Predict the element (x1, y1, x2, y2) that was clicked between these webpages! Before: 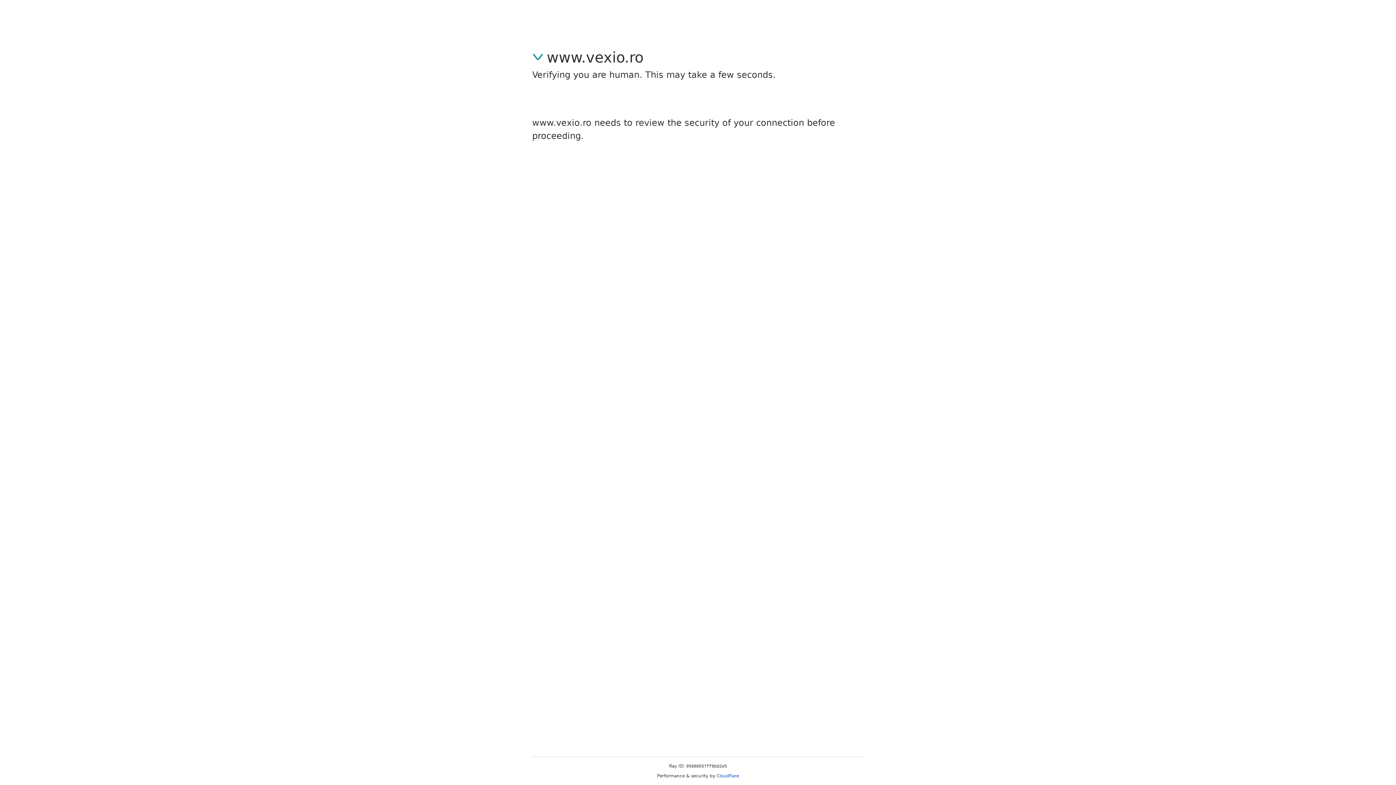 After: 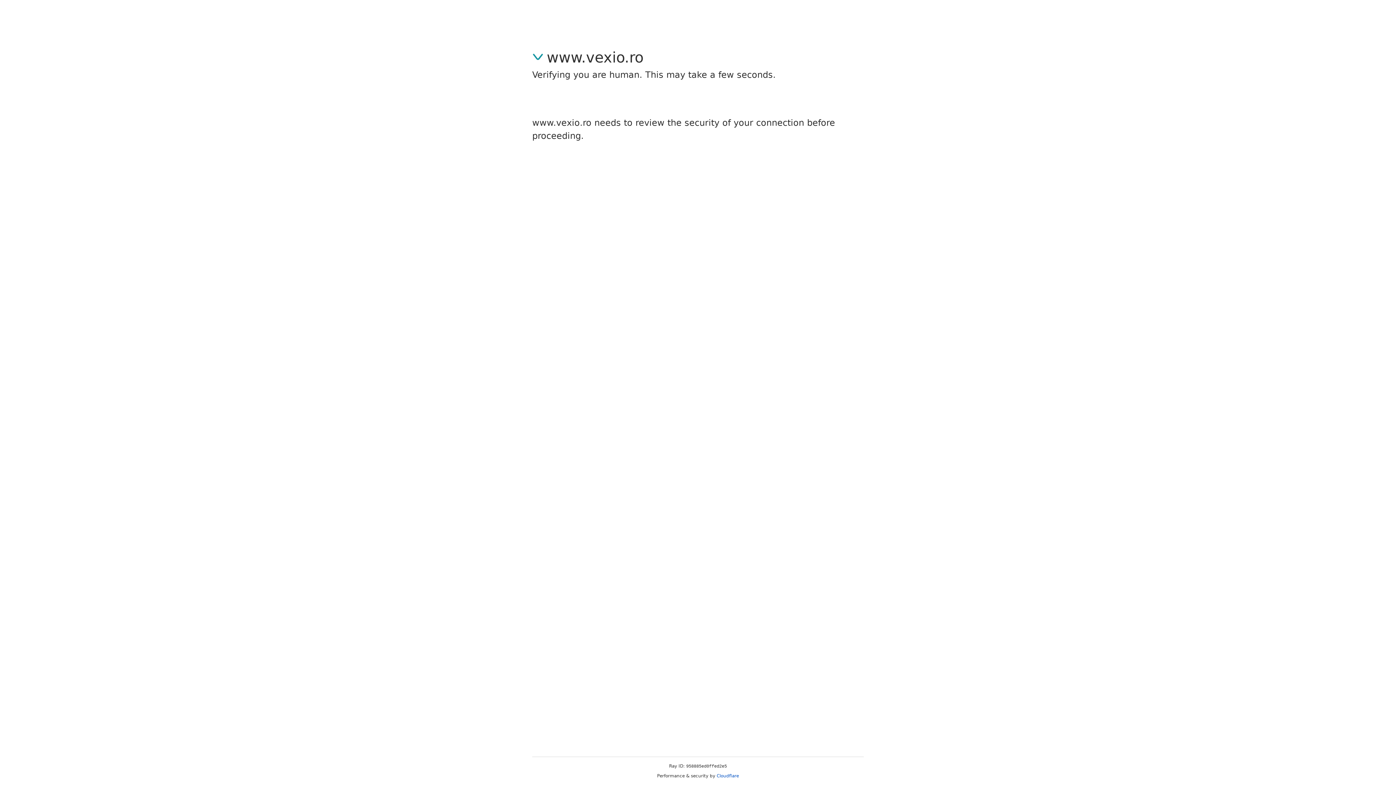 Action: label: Cloudflare bbox: (716, 773, 739, 778)